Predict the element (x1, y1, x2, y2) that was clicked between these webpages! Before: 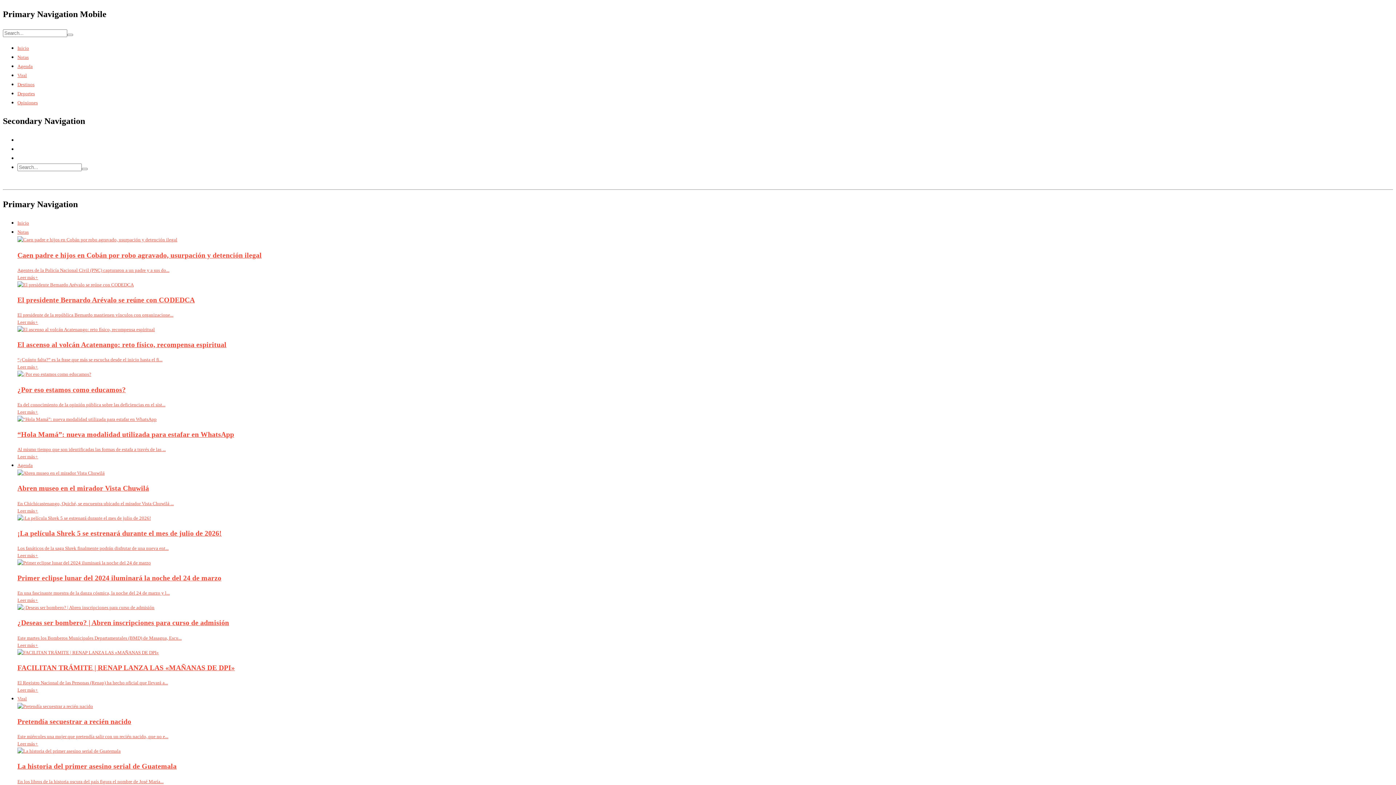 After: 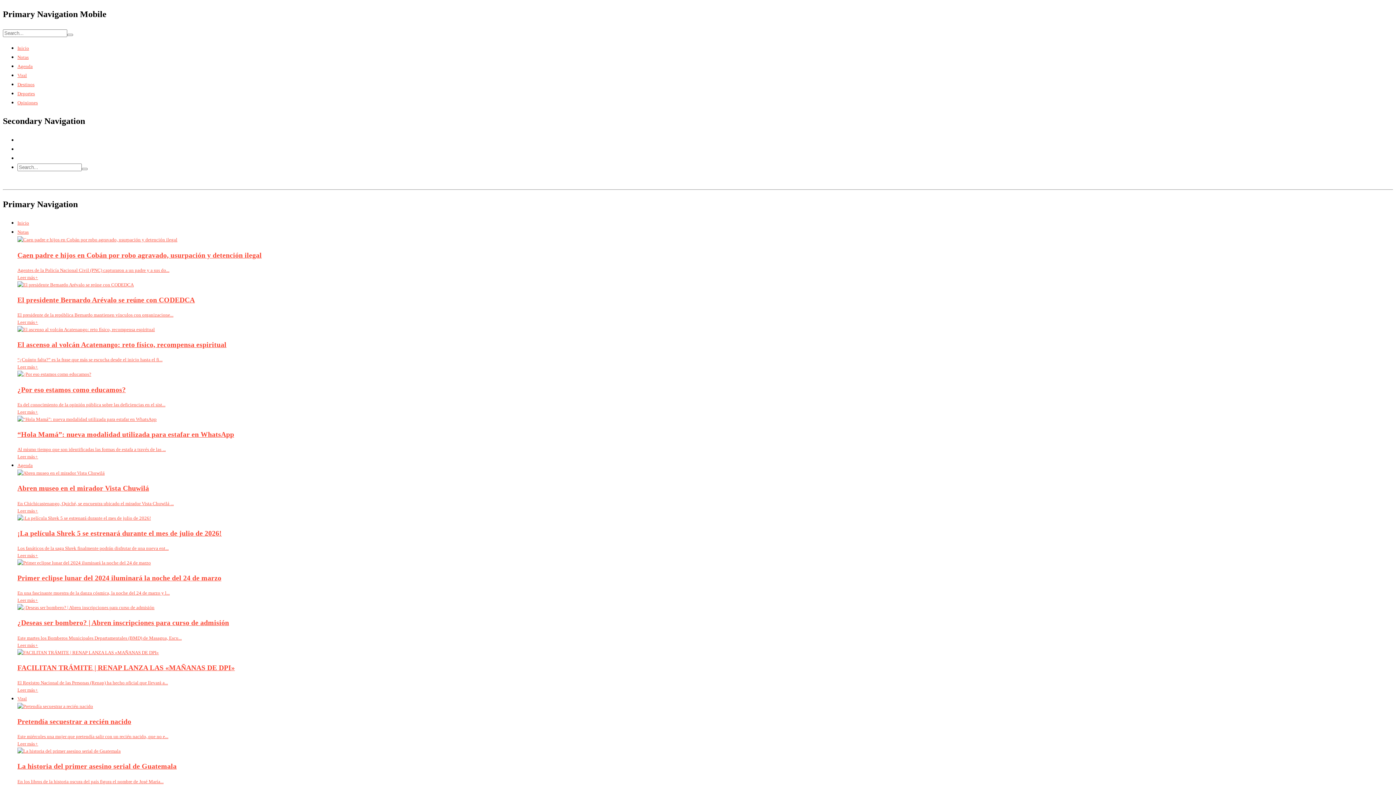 Action: label: Inicio bbox: (17, 220, 29, 225)